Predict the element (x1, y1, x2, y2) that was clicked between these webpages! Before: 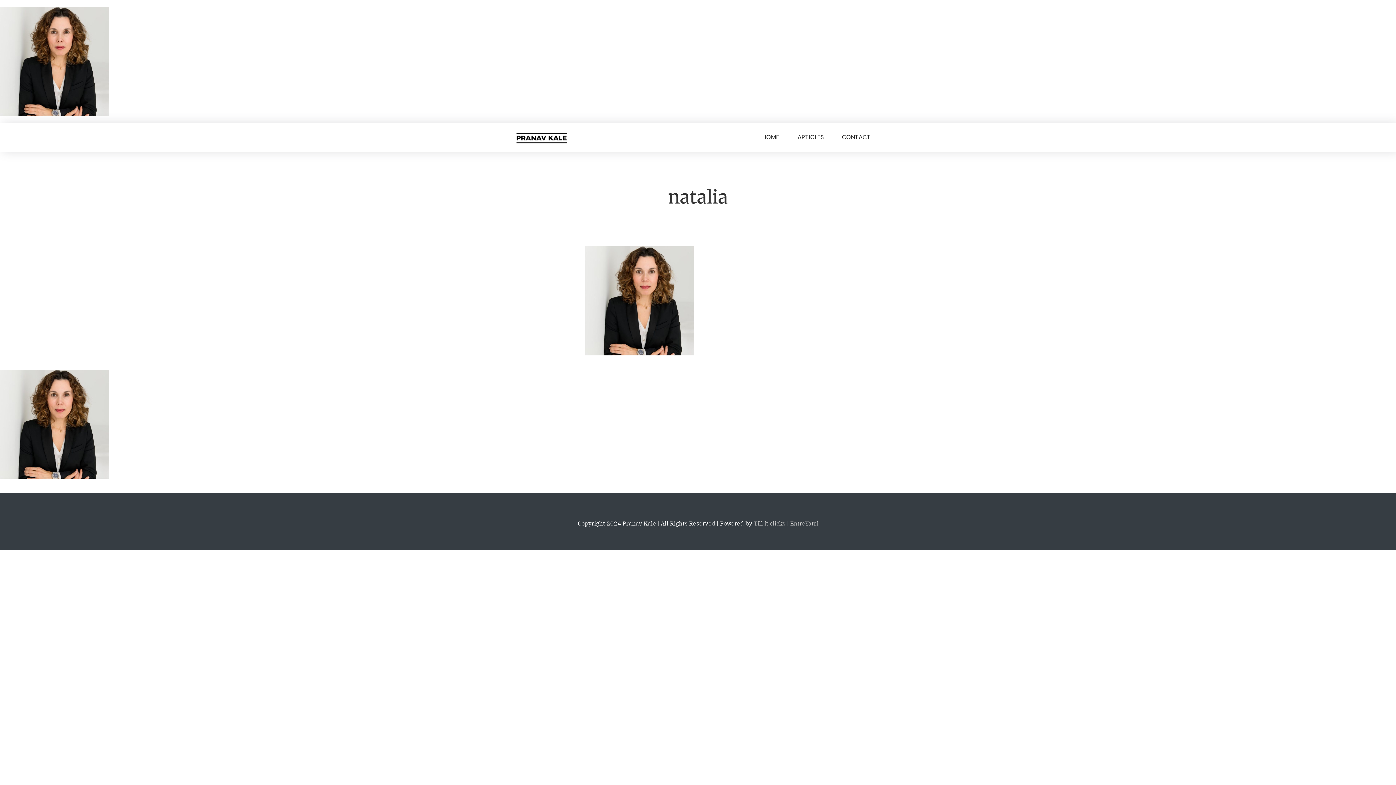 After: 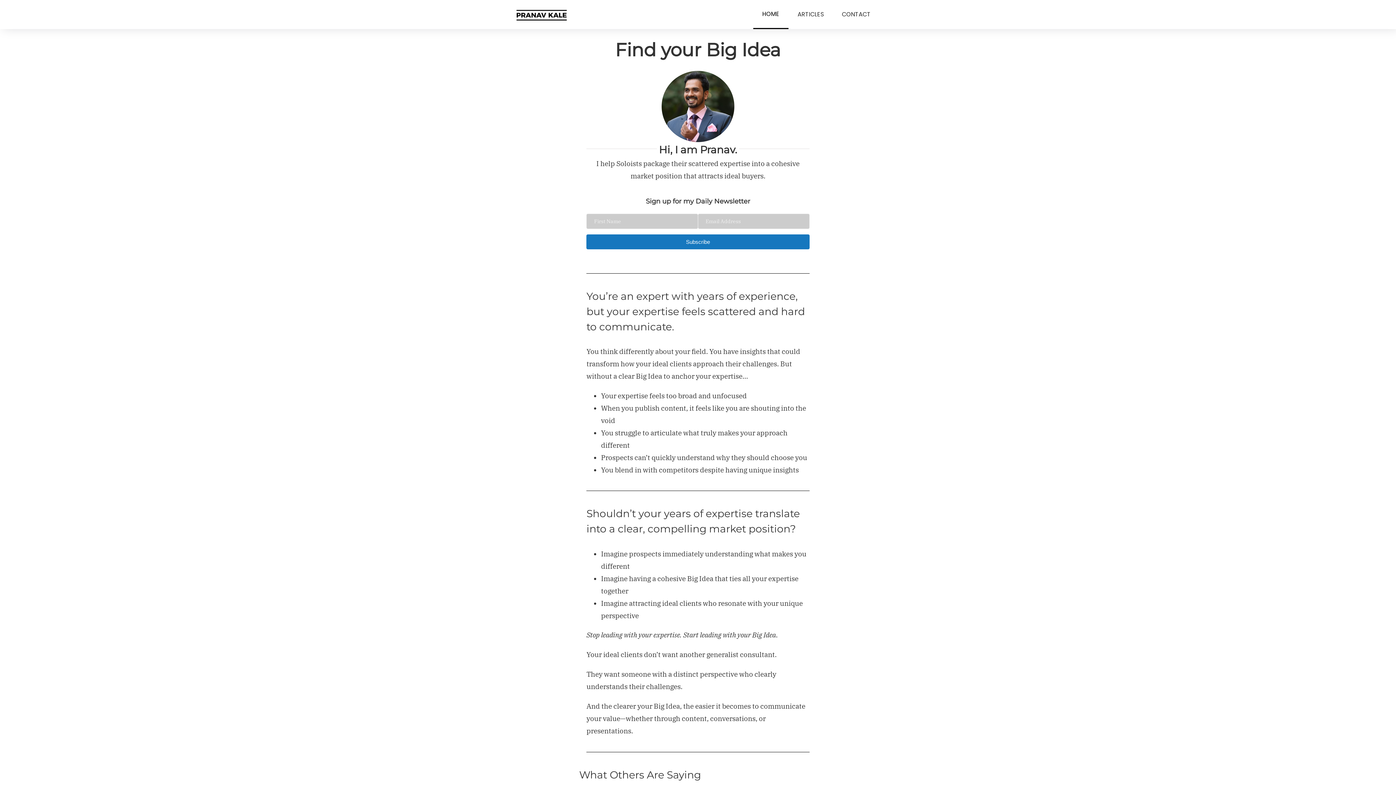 Action: bbox: (516, 131, 567, 139)